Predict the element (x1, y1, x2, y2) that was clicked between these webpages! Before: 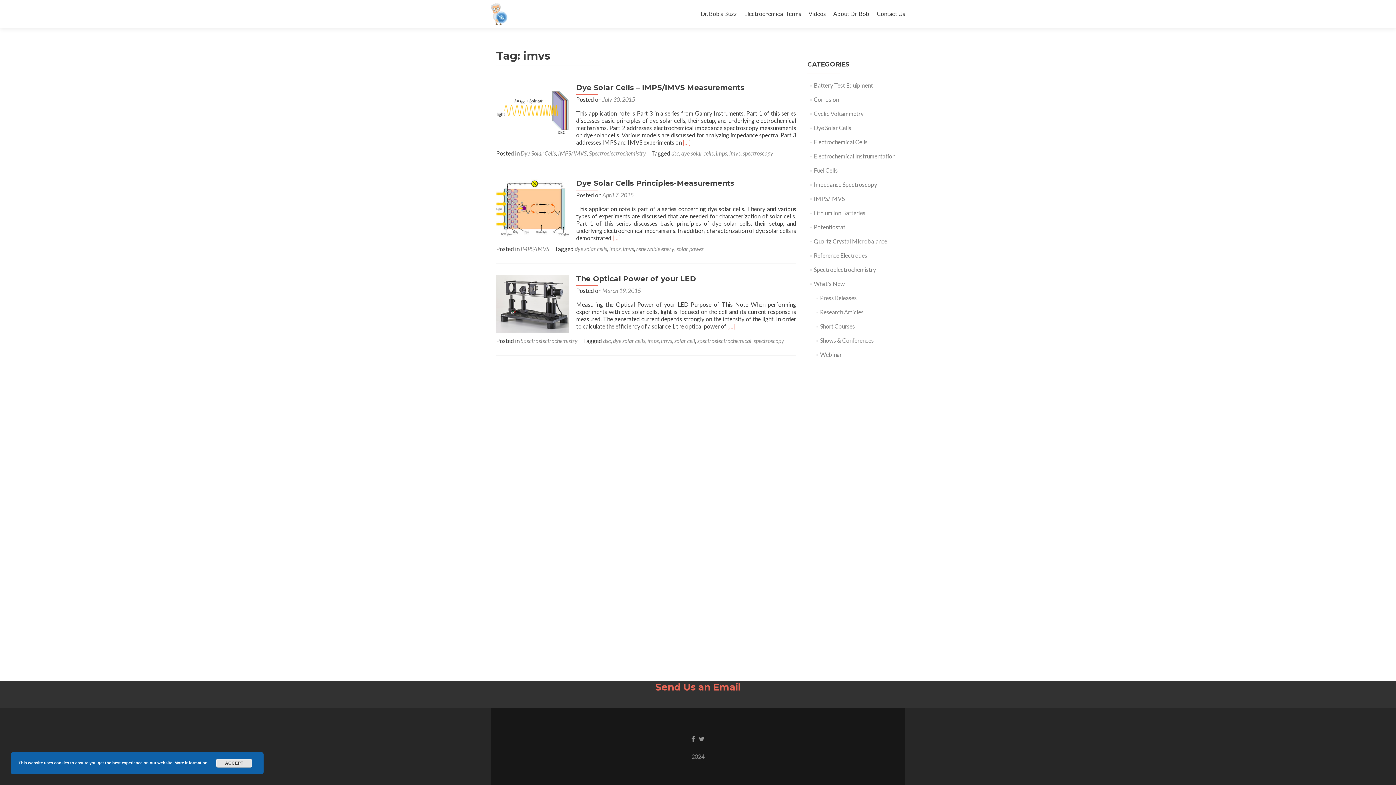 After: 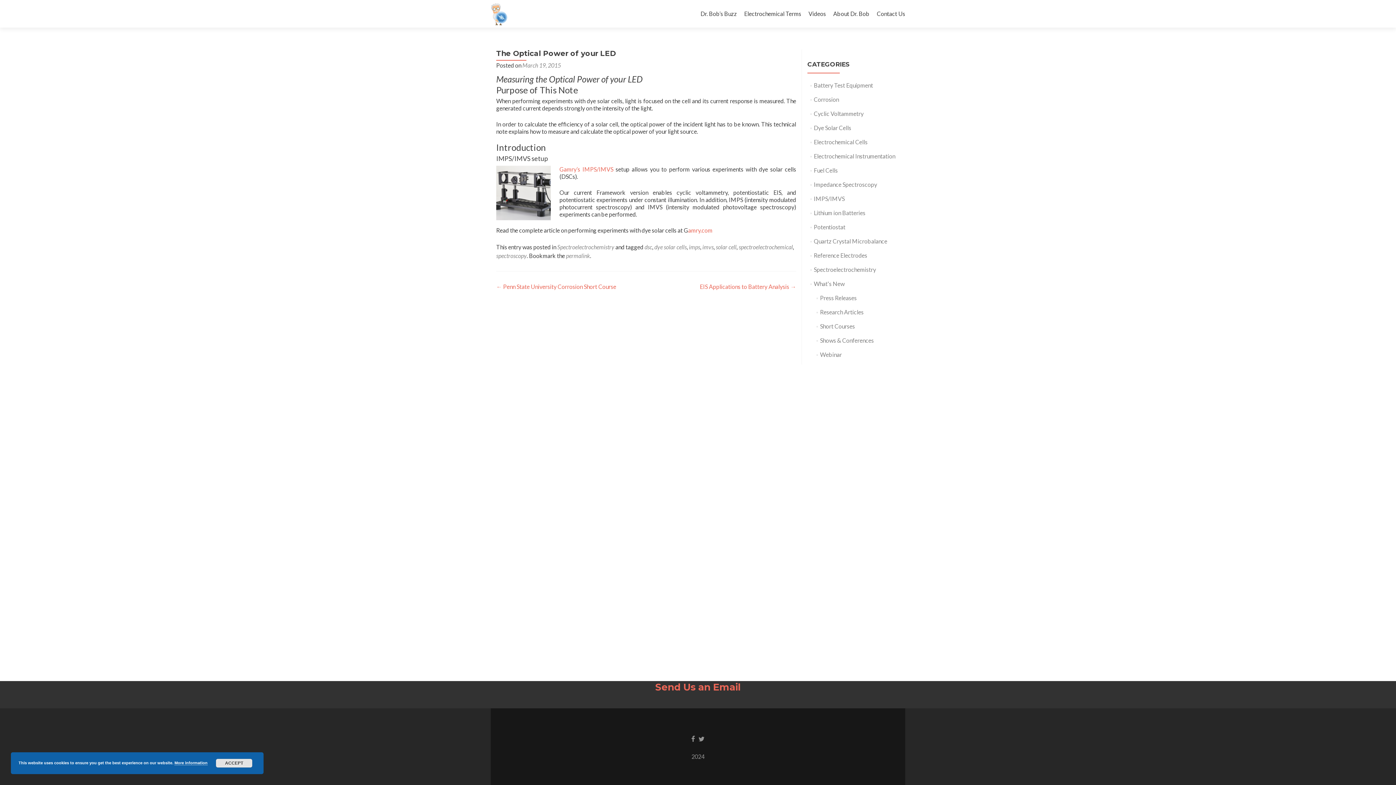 Action: bbox: (602, 287, 641, 294) label: March 19, 2015